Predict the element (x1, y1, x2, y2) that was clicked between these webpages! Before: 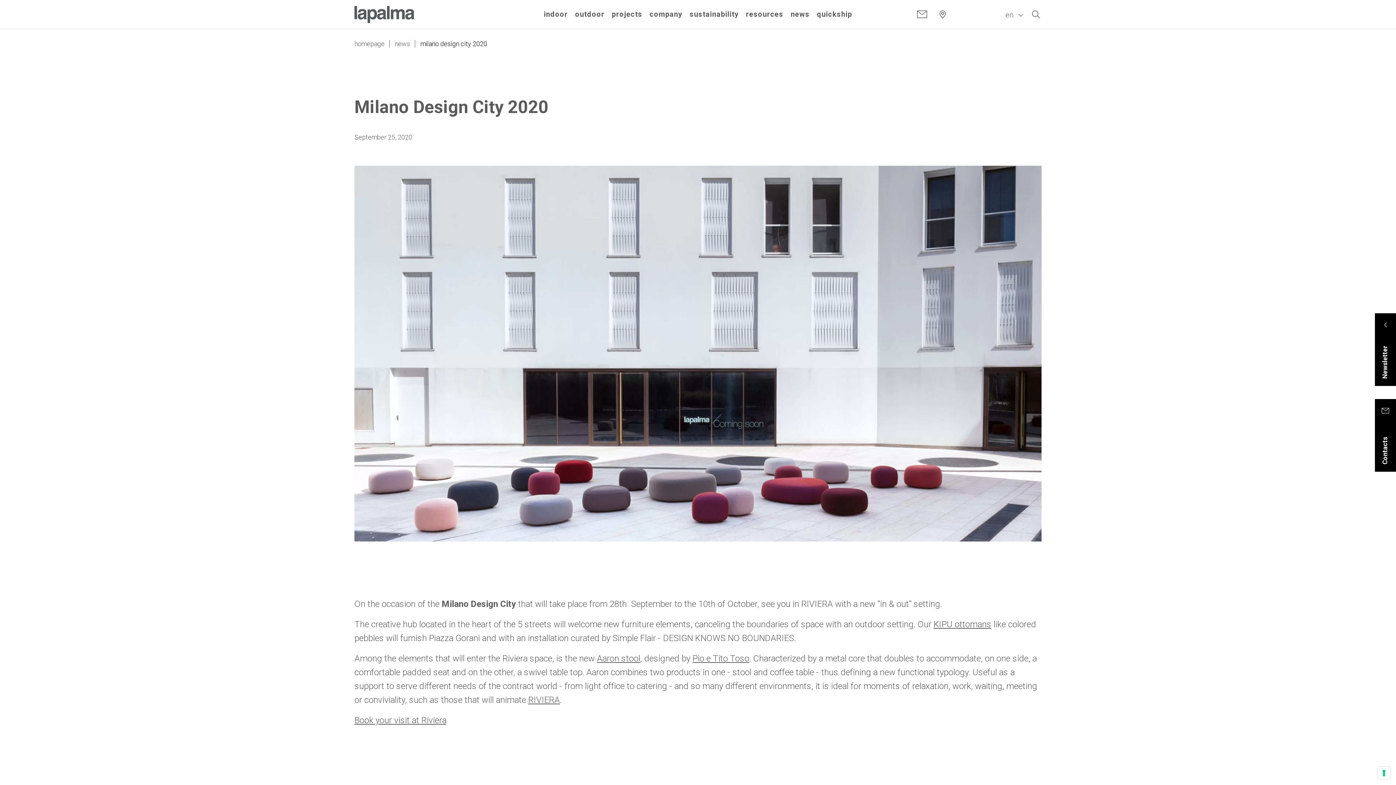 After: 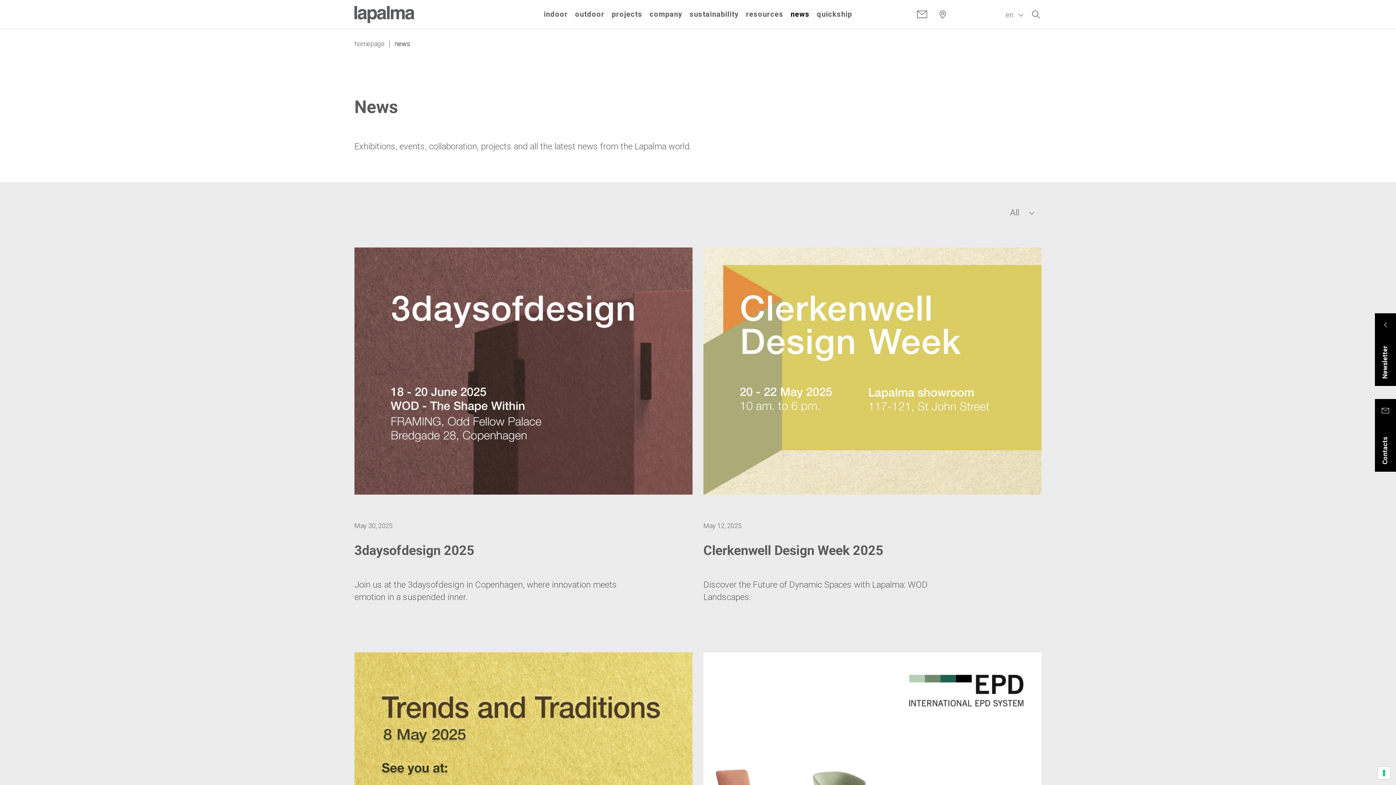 Action: label: news bbox: (394, 40, 410, 48)